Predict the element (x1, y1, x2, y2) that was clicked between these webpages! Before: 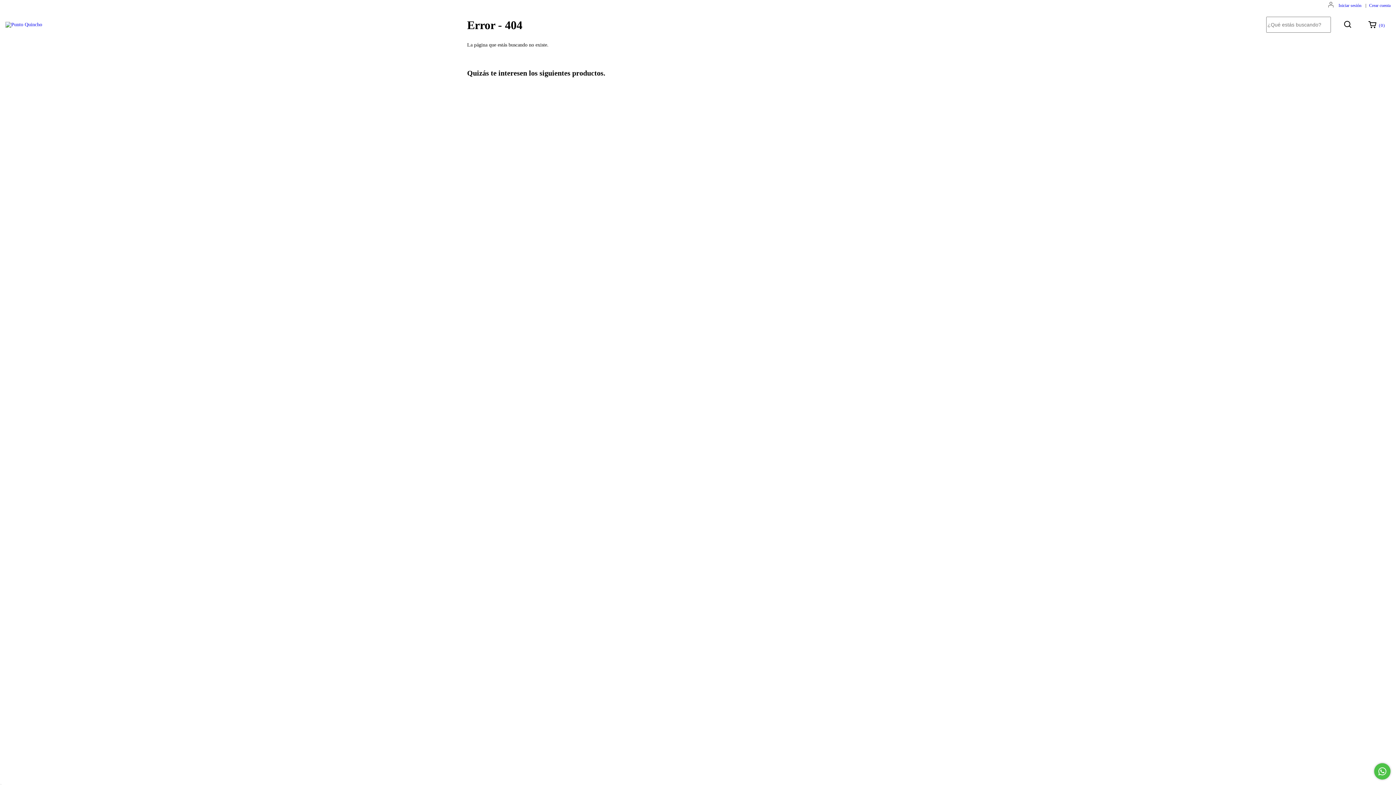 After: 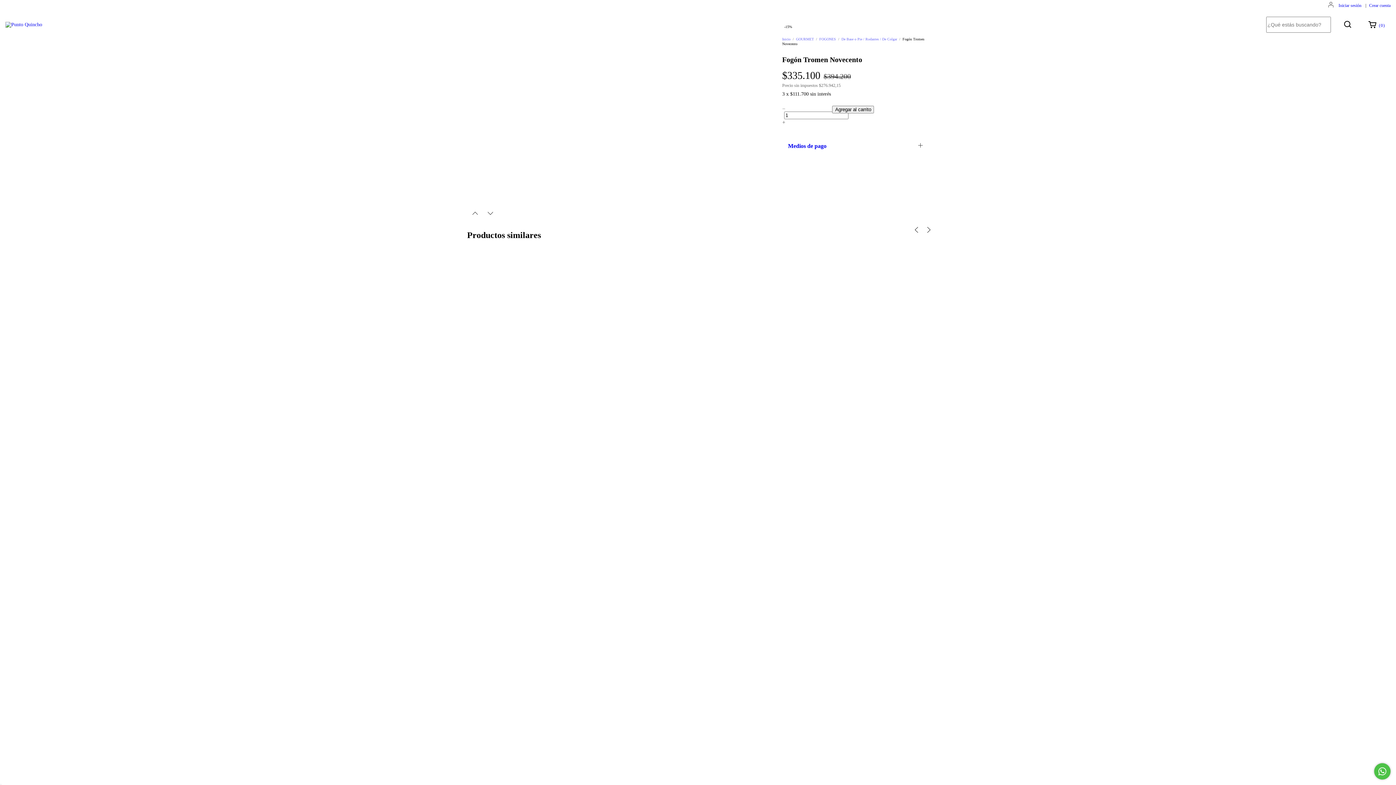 Action: bbox: (549, 173, 612, 206) label: Fogón Tromen Novecento